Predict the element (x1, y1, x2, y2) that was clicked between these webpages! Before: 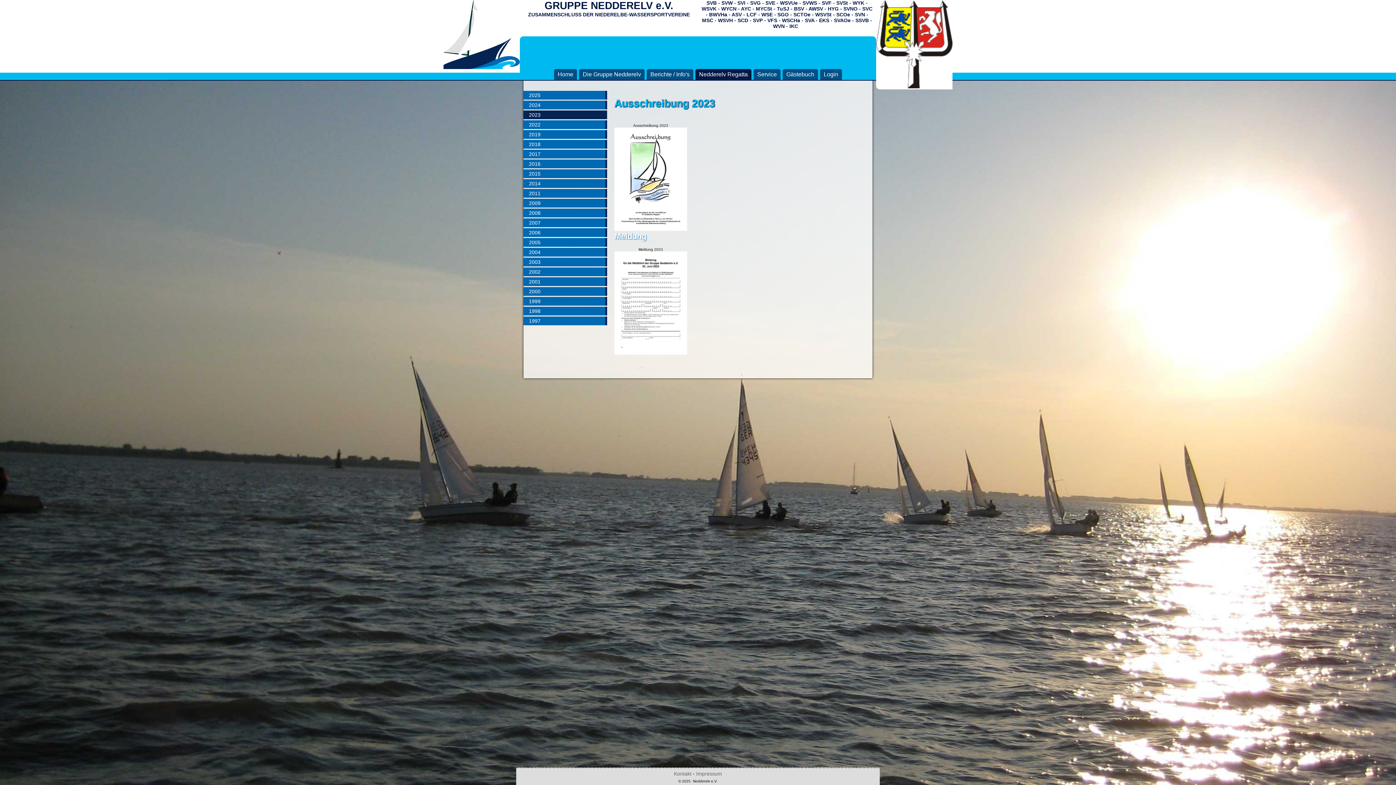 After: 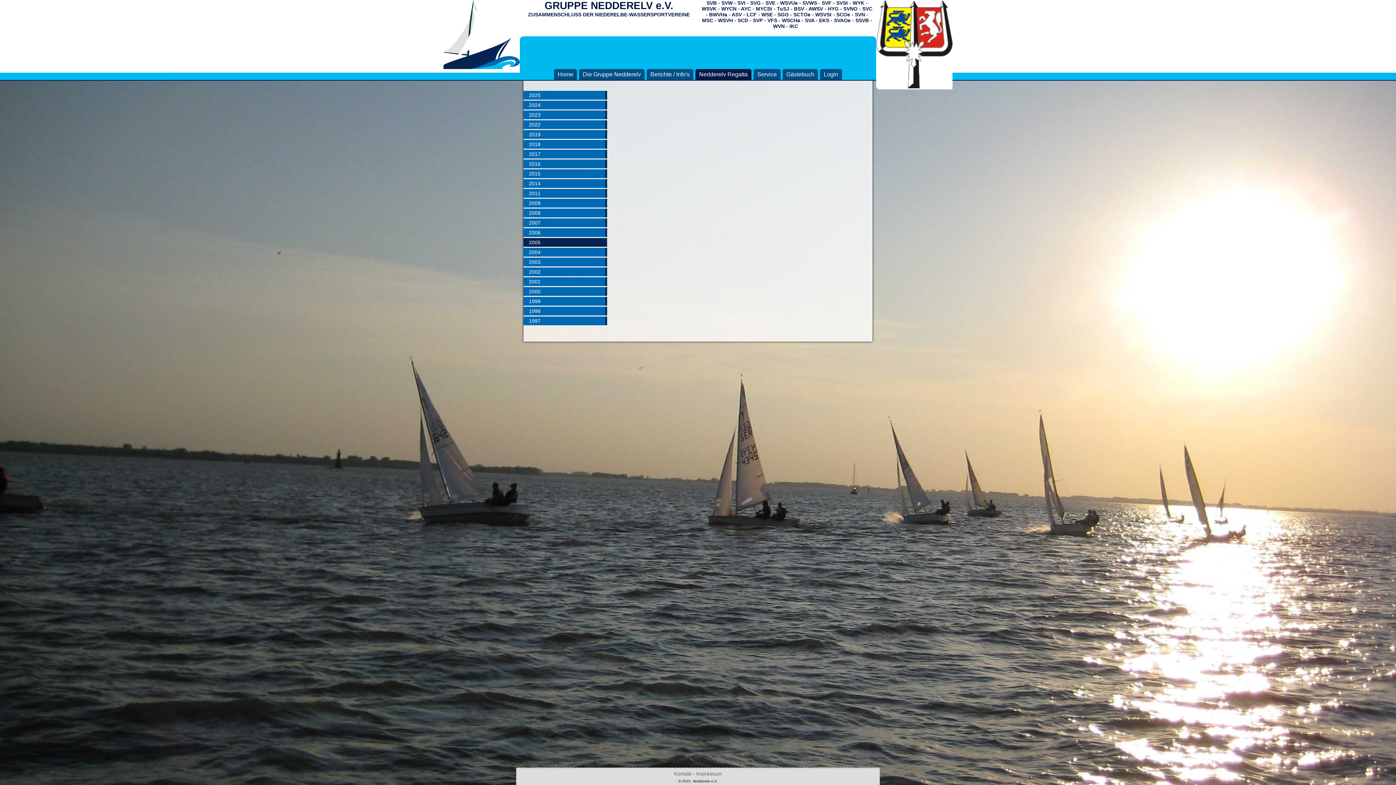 Action: label: 2005 bbox: (523, 238, 607, 246)